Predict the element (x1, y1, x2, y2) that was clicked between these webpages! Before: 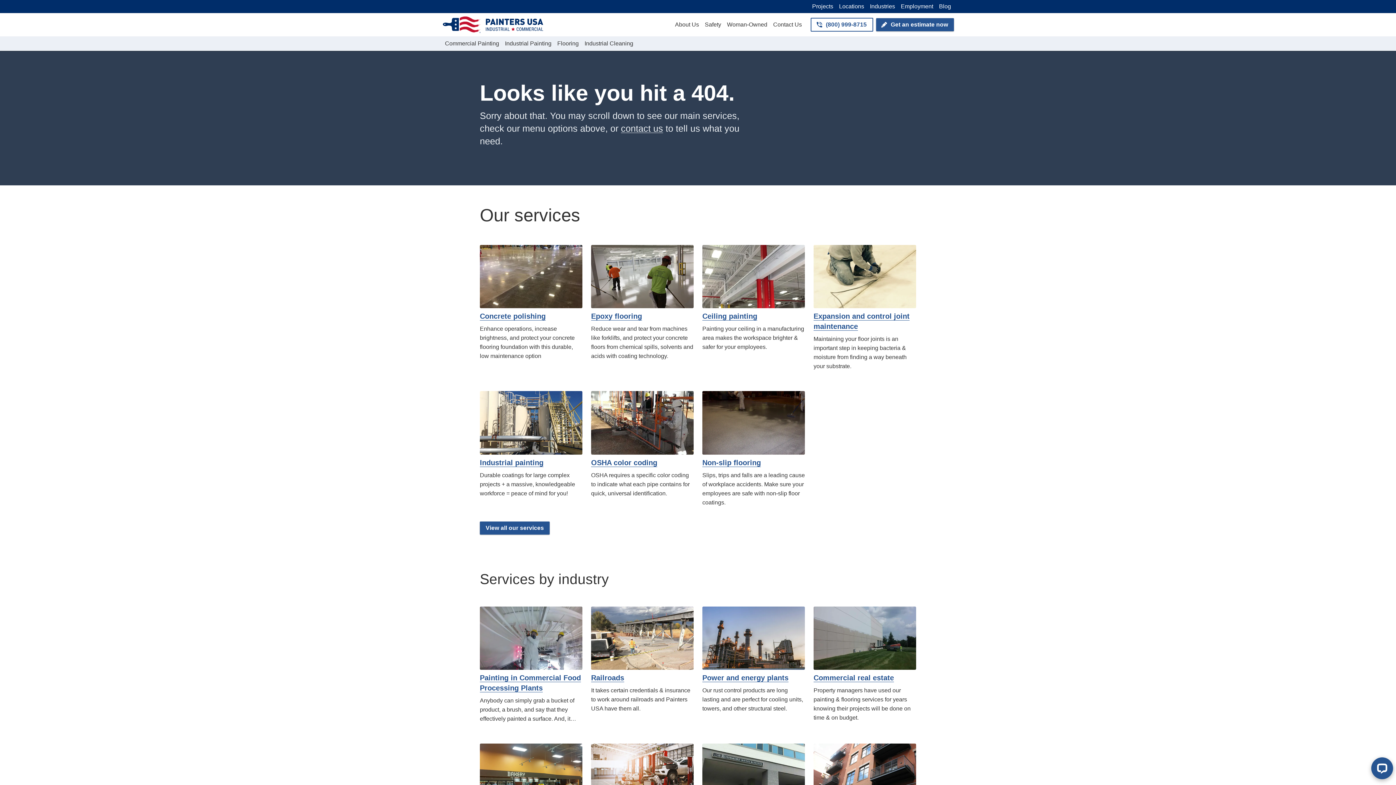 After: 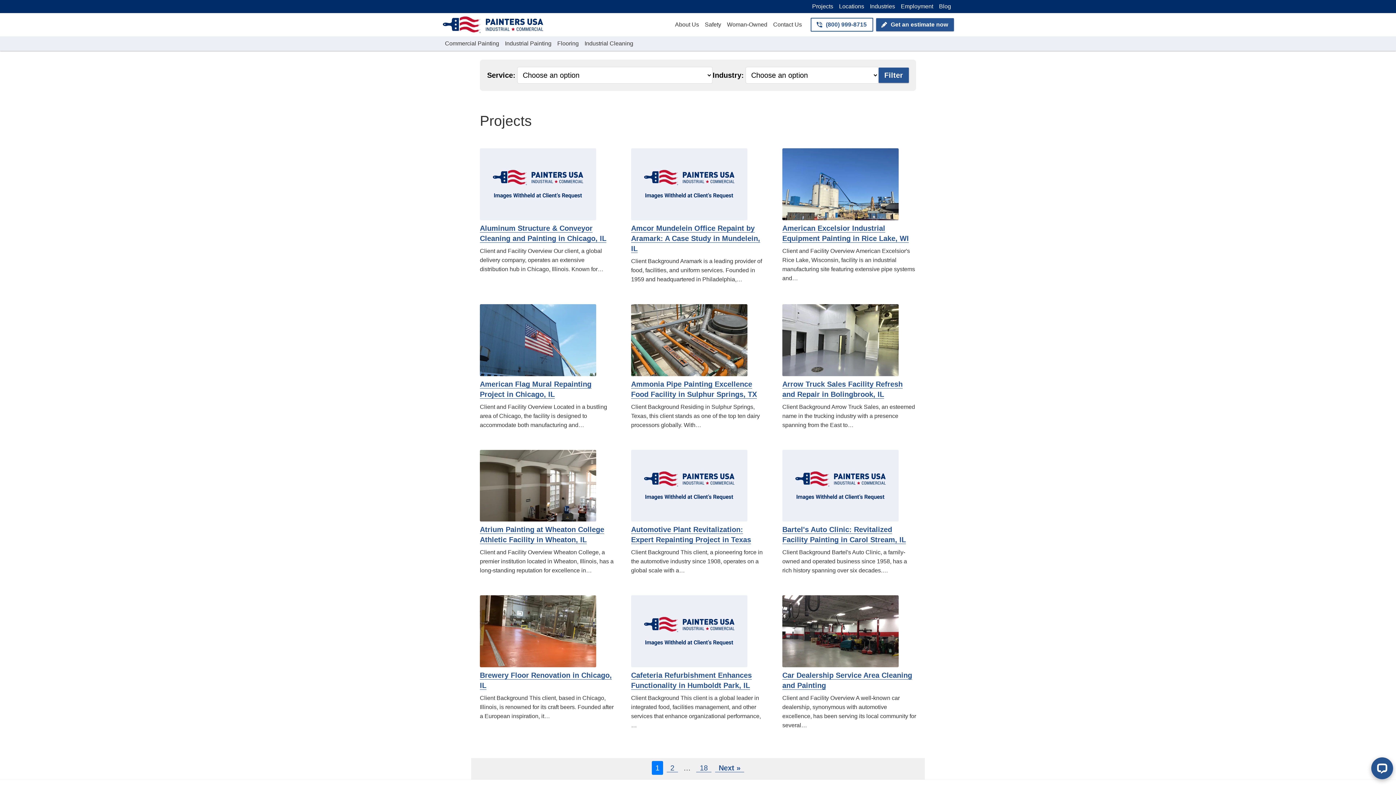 Action: bbox: (809, 1, 836, 11) label: Projects